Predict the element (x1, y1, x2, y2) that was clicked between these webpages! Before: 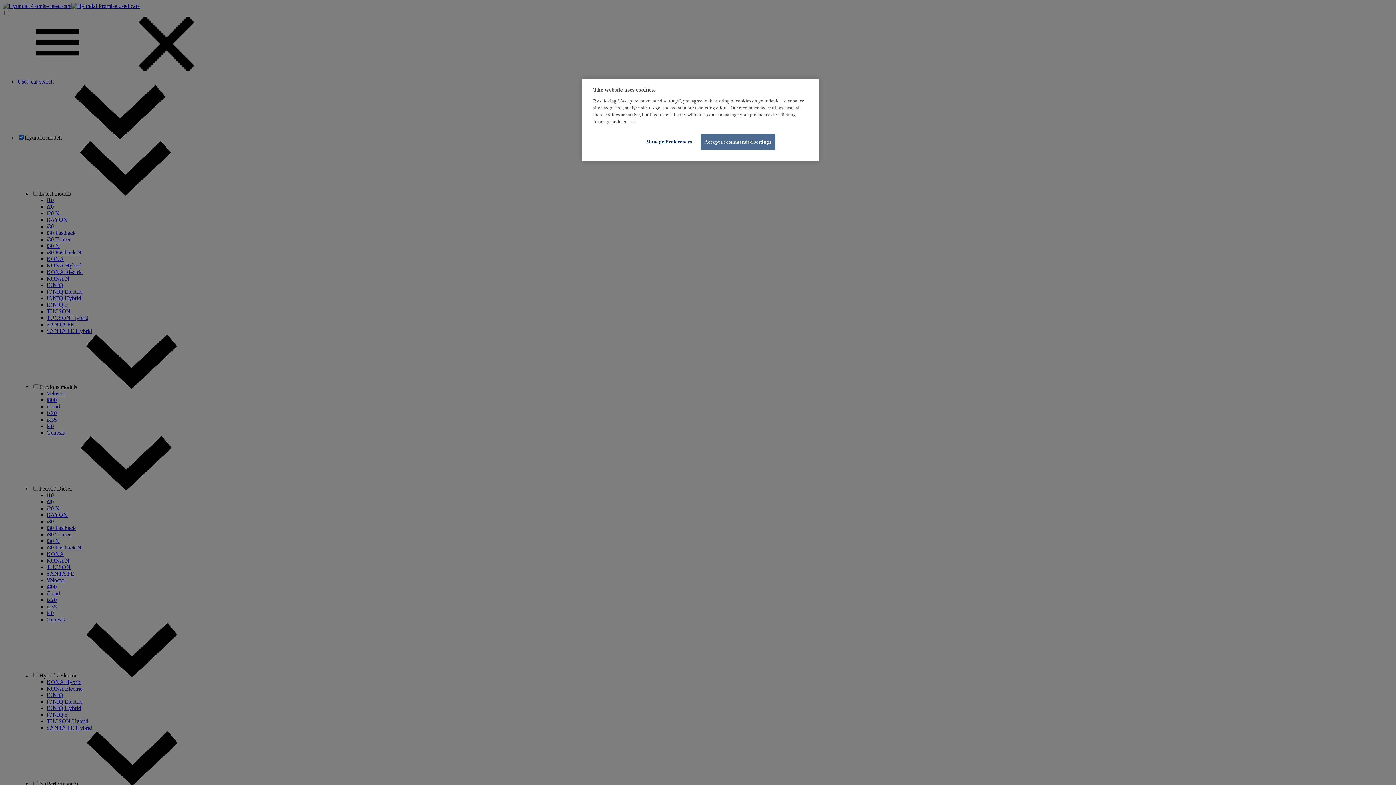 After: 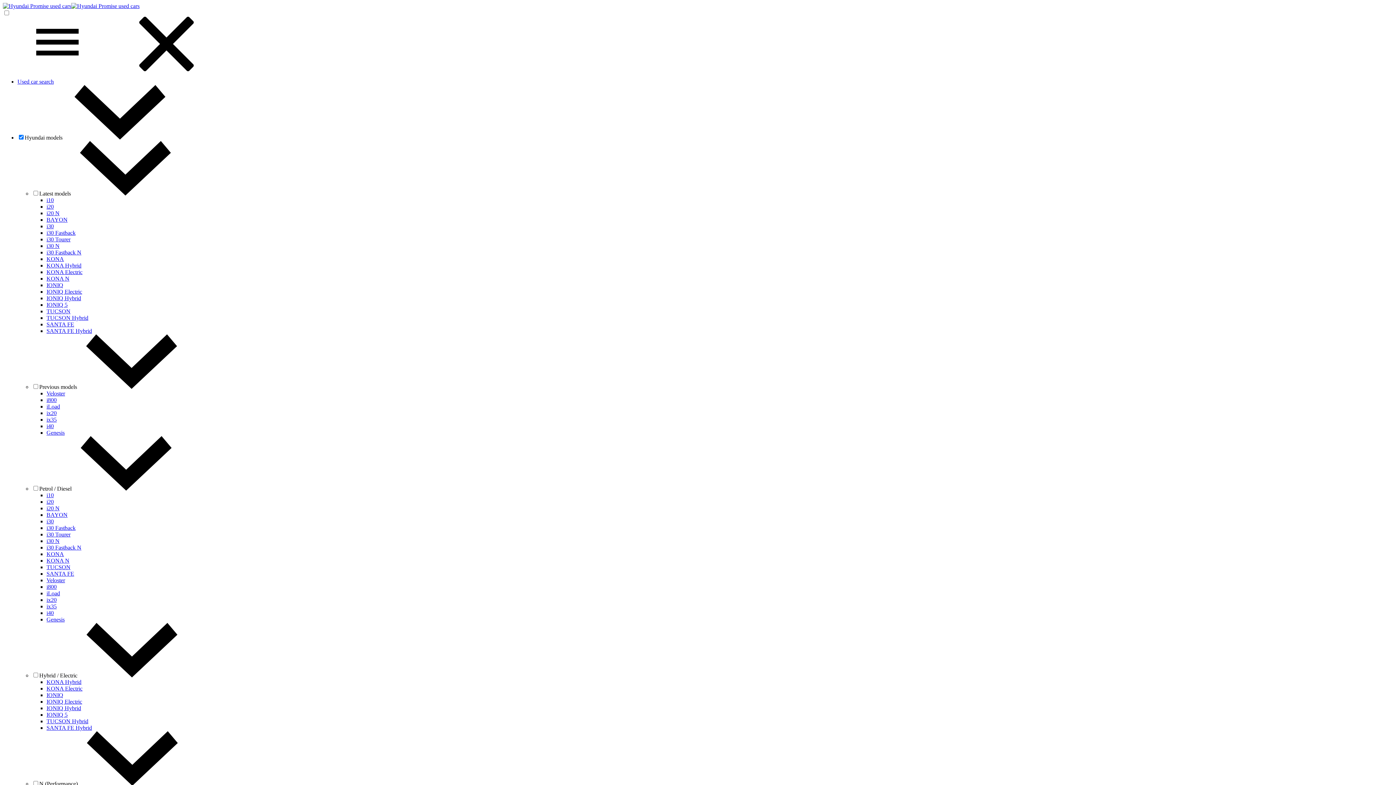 Action: label: Accept recommended settings bbox: (700, 134, 775, 150)